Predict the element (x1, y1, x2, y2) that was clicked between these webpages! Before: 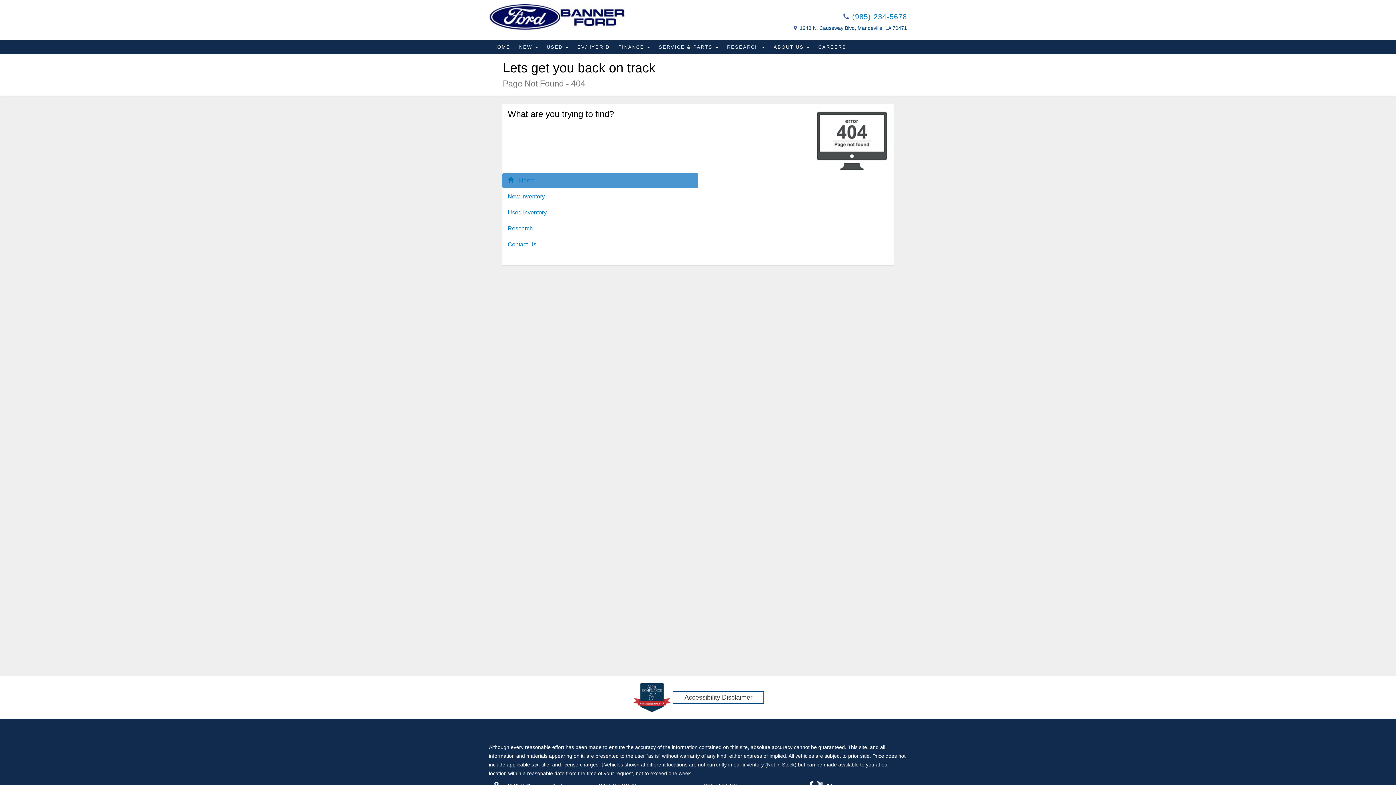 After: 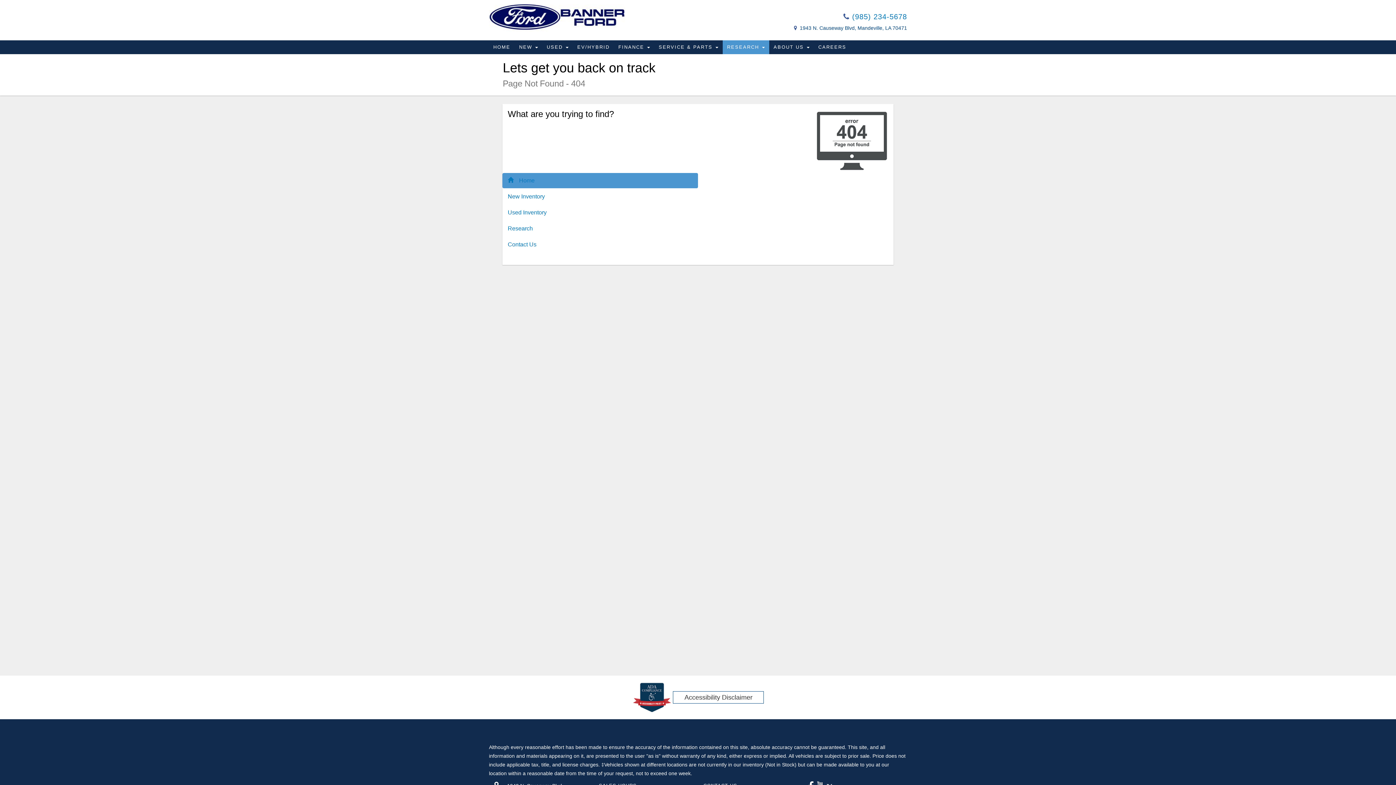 Action: bbox: (722, 40, 769, 54) label: RESEARCH 